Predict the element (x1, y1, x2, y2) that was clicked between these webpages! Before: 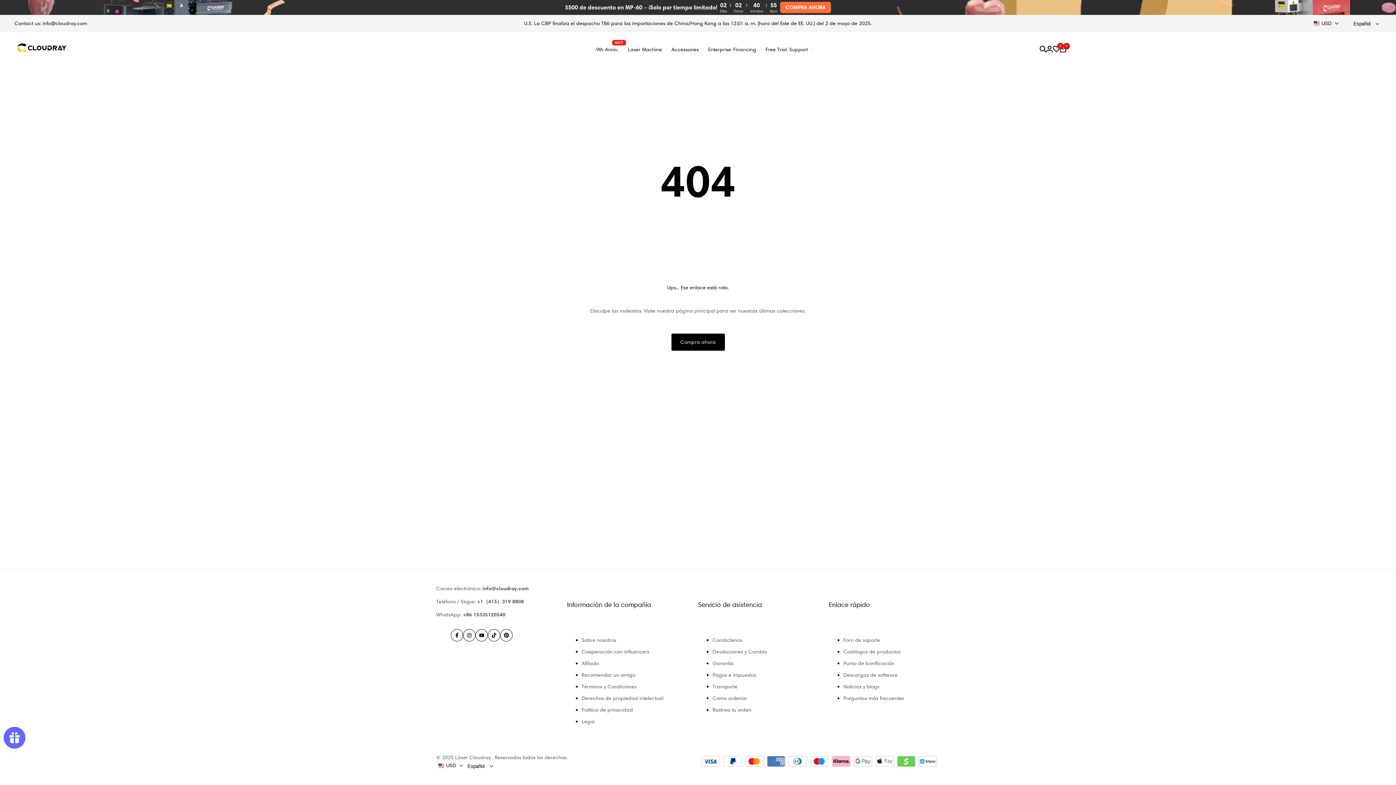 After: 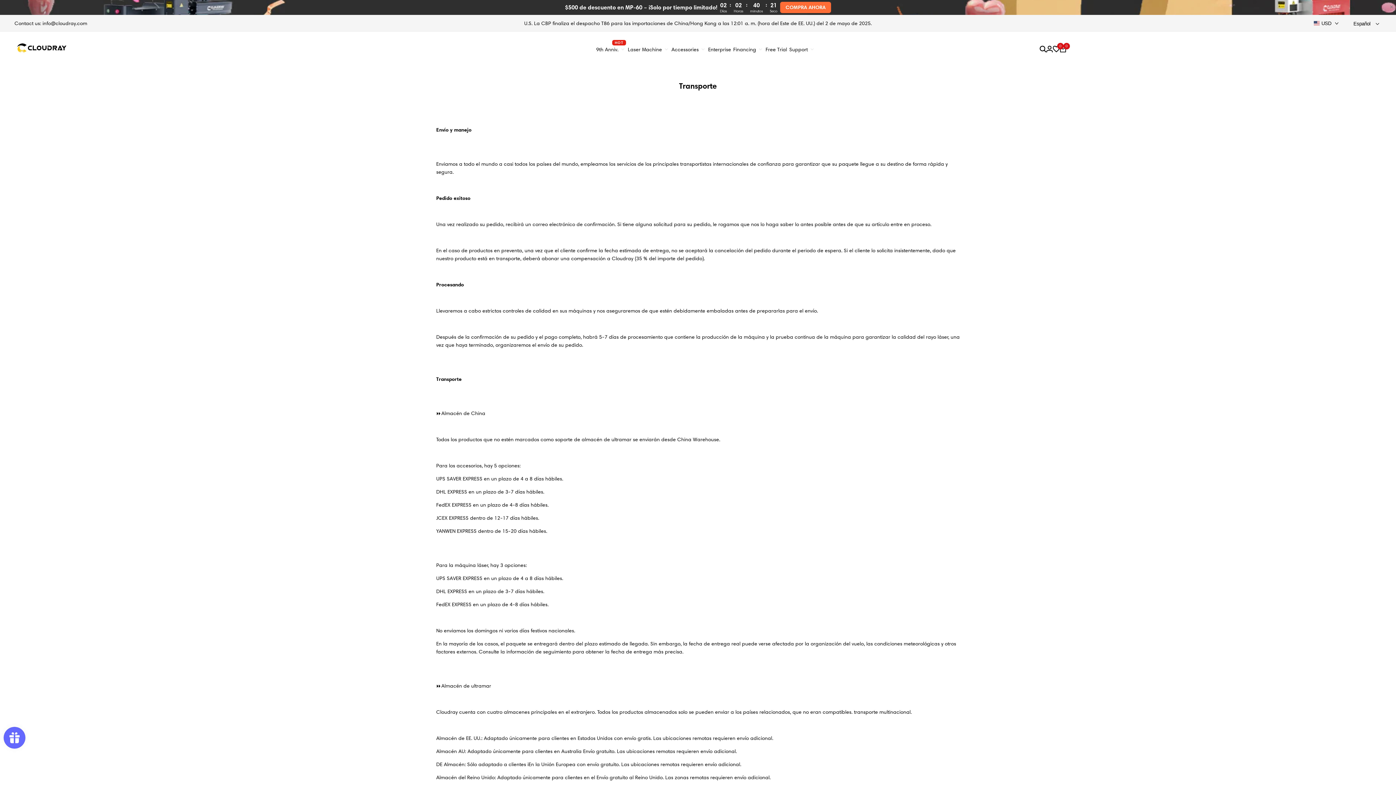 Action: bbox: (712, 683, 737, 690) label: Transporte